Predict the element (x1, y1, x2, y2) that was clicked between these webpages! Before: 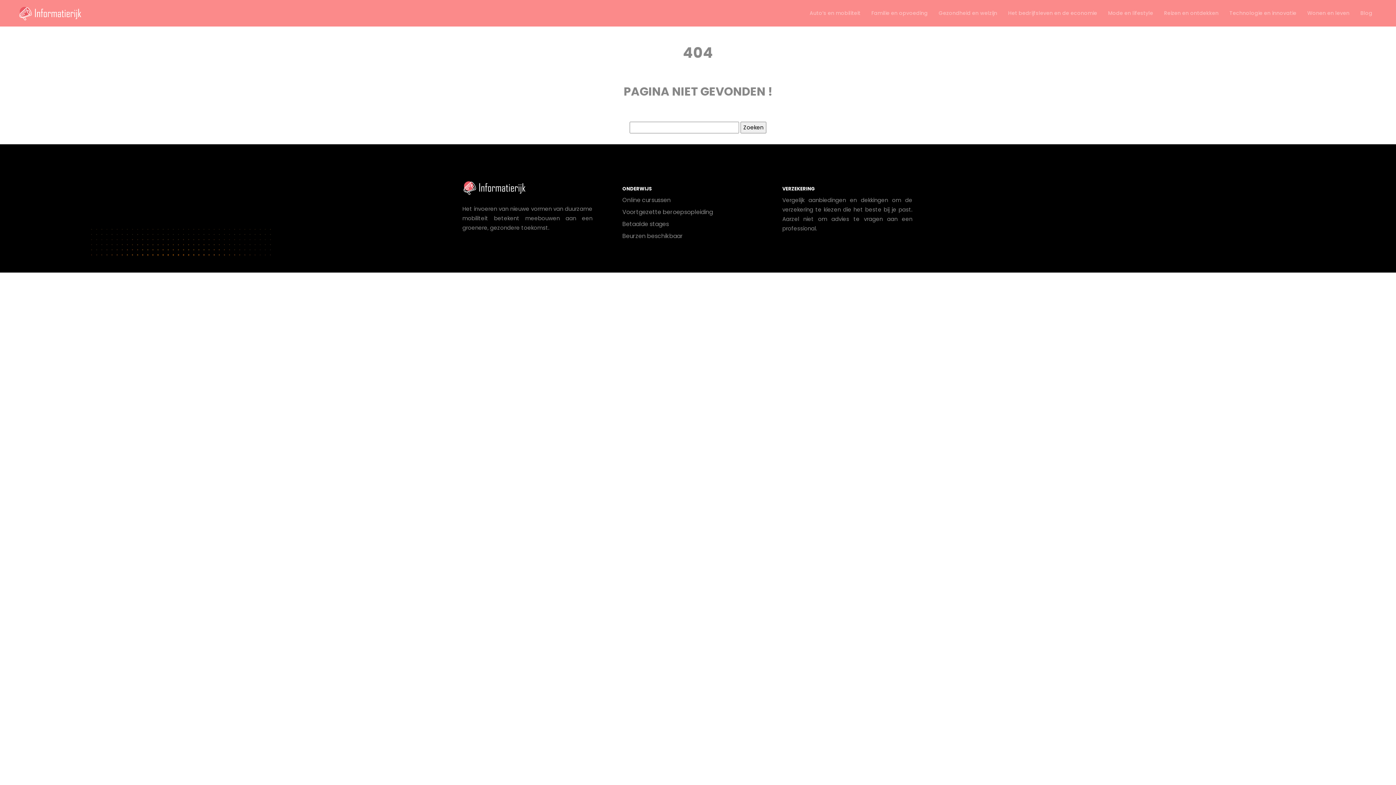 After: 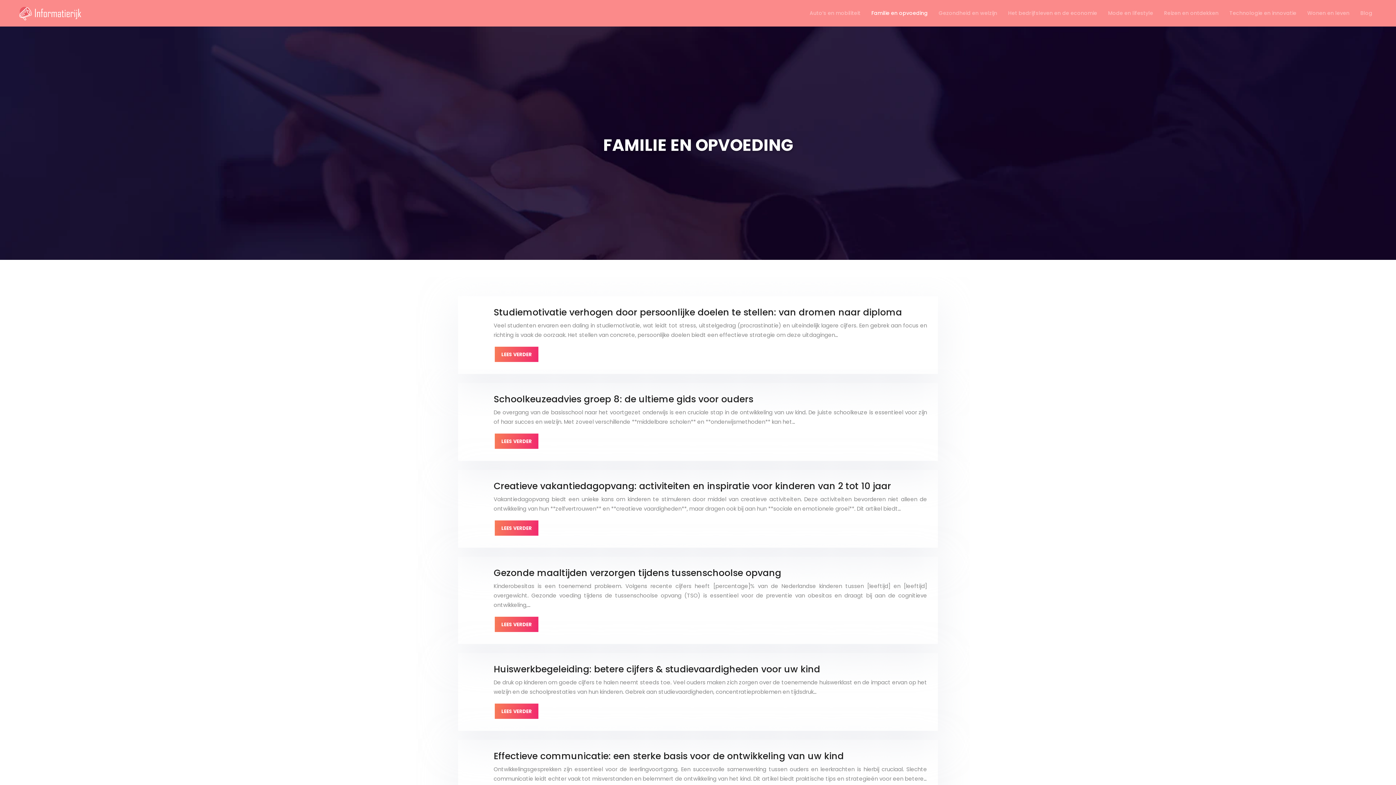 Action: bbox: (866, 0, 933, 26) label: Familie en opvoeding